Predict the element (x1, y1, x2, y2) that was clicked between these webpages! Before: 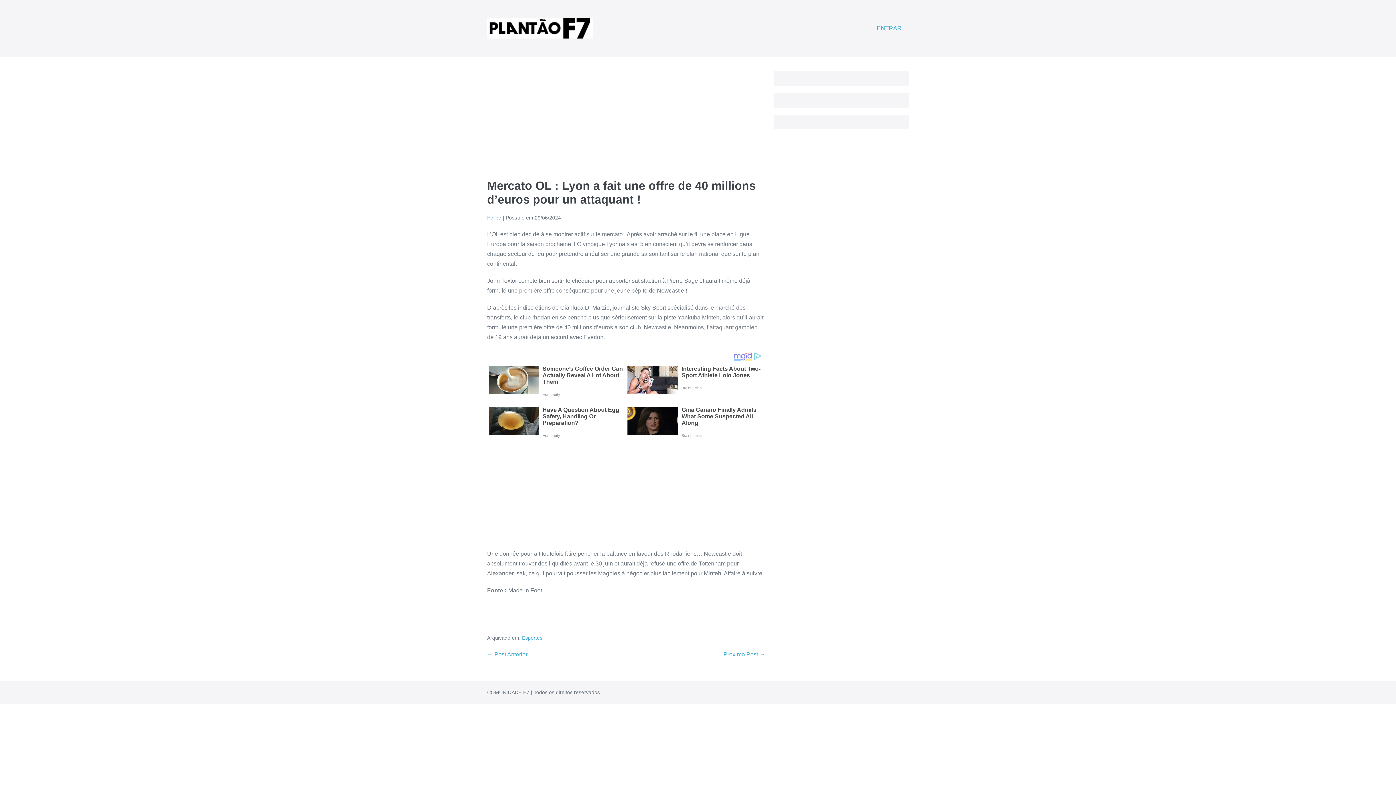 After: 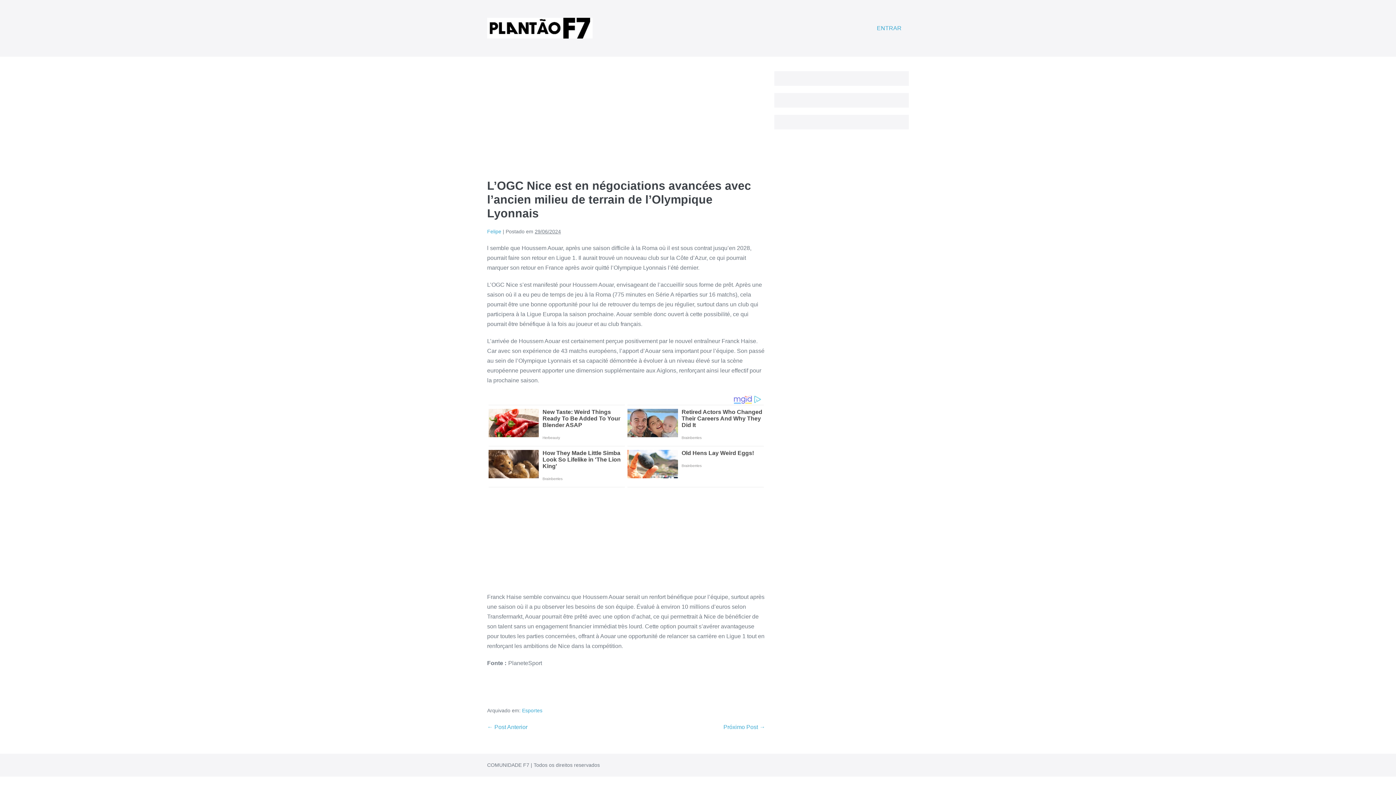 Action: label: Próximo Post → bbox: (723, 651, 765, 657)